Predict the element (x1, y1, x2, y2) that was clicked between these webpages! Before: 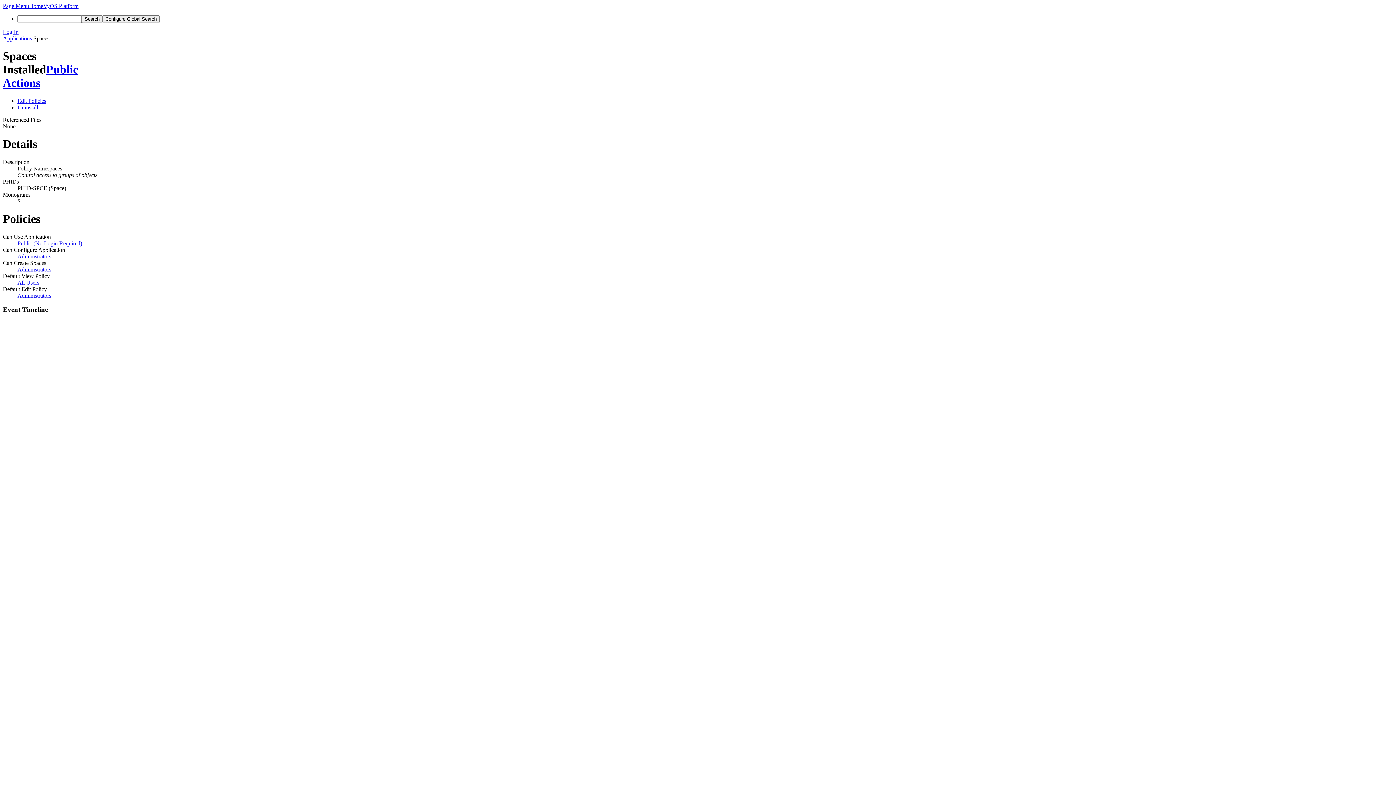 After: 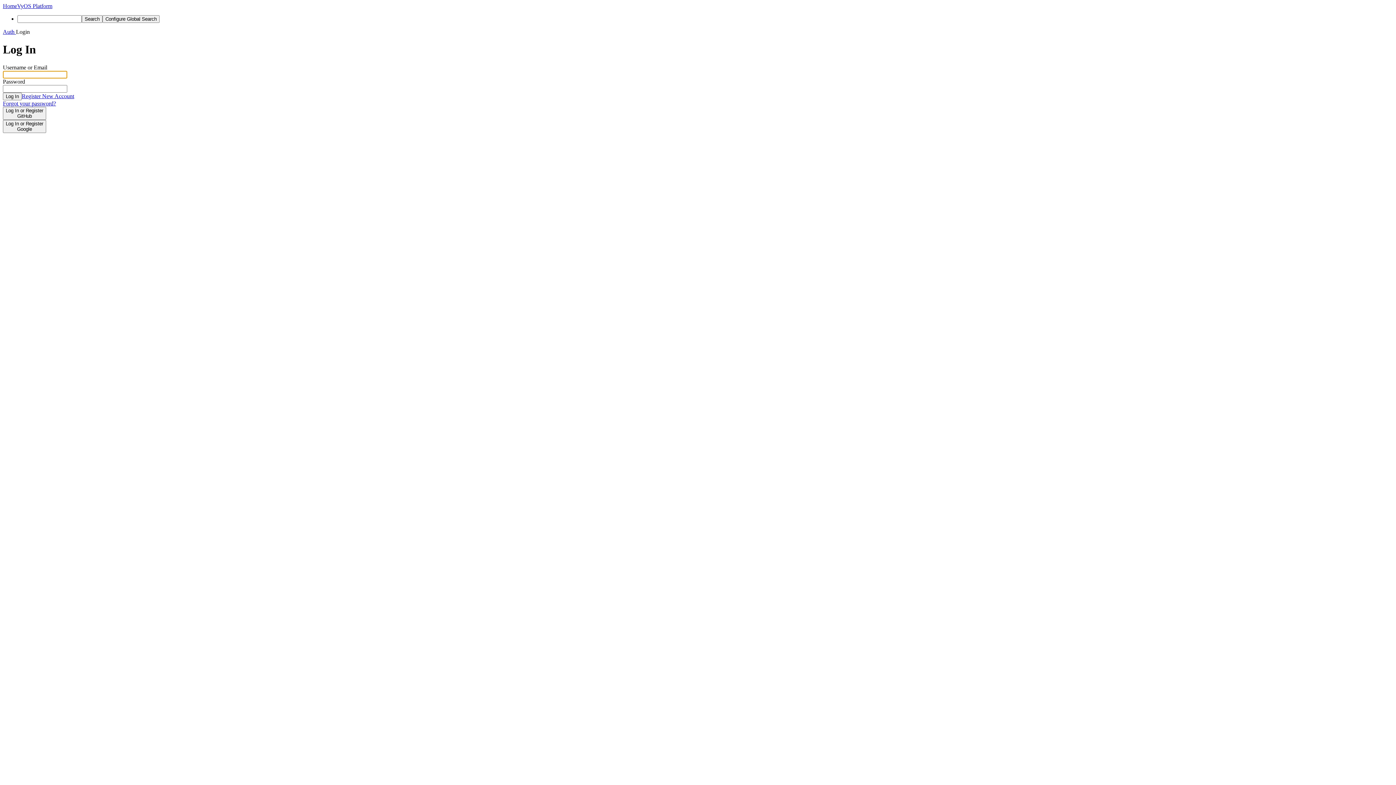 Action: label: Uninstall bbox: (17, 104, 38, 110)